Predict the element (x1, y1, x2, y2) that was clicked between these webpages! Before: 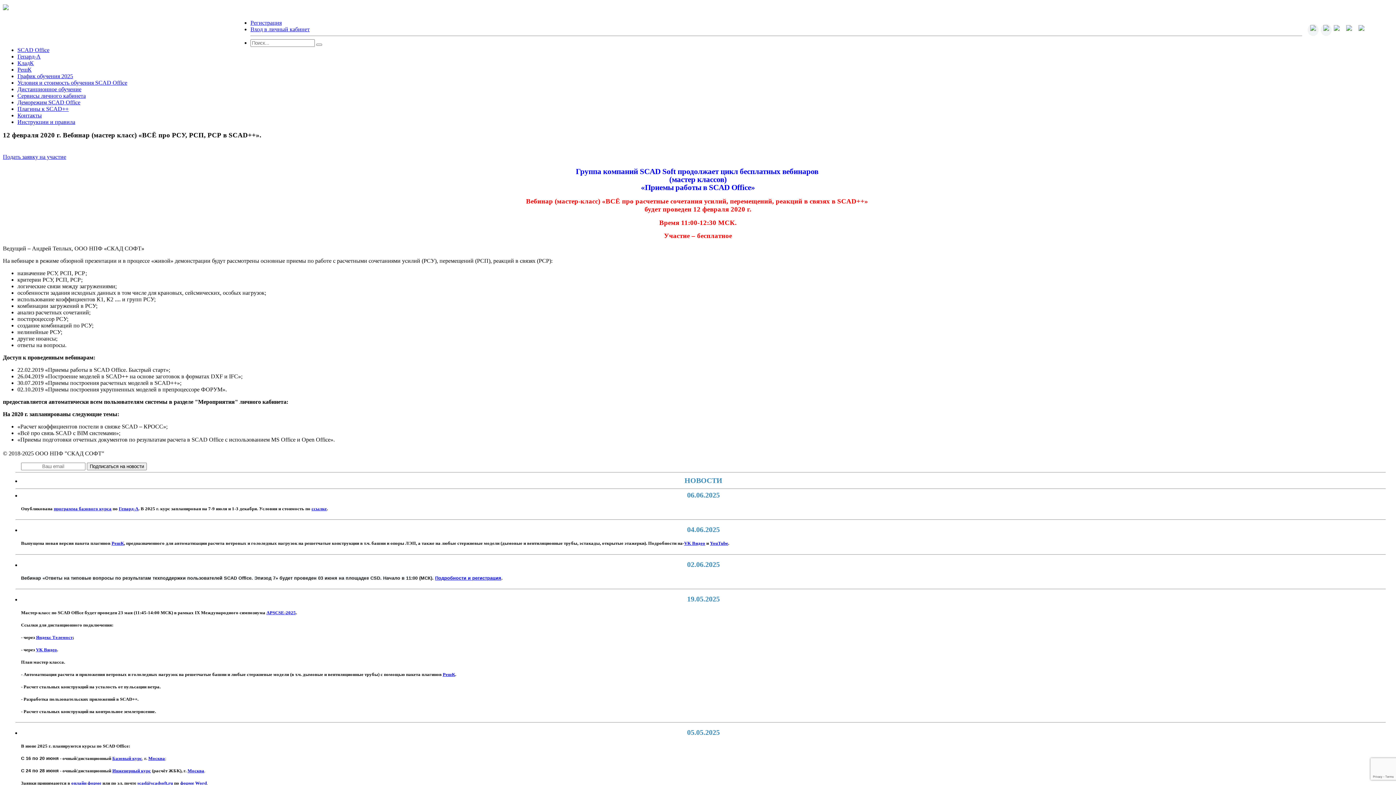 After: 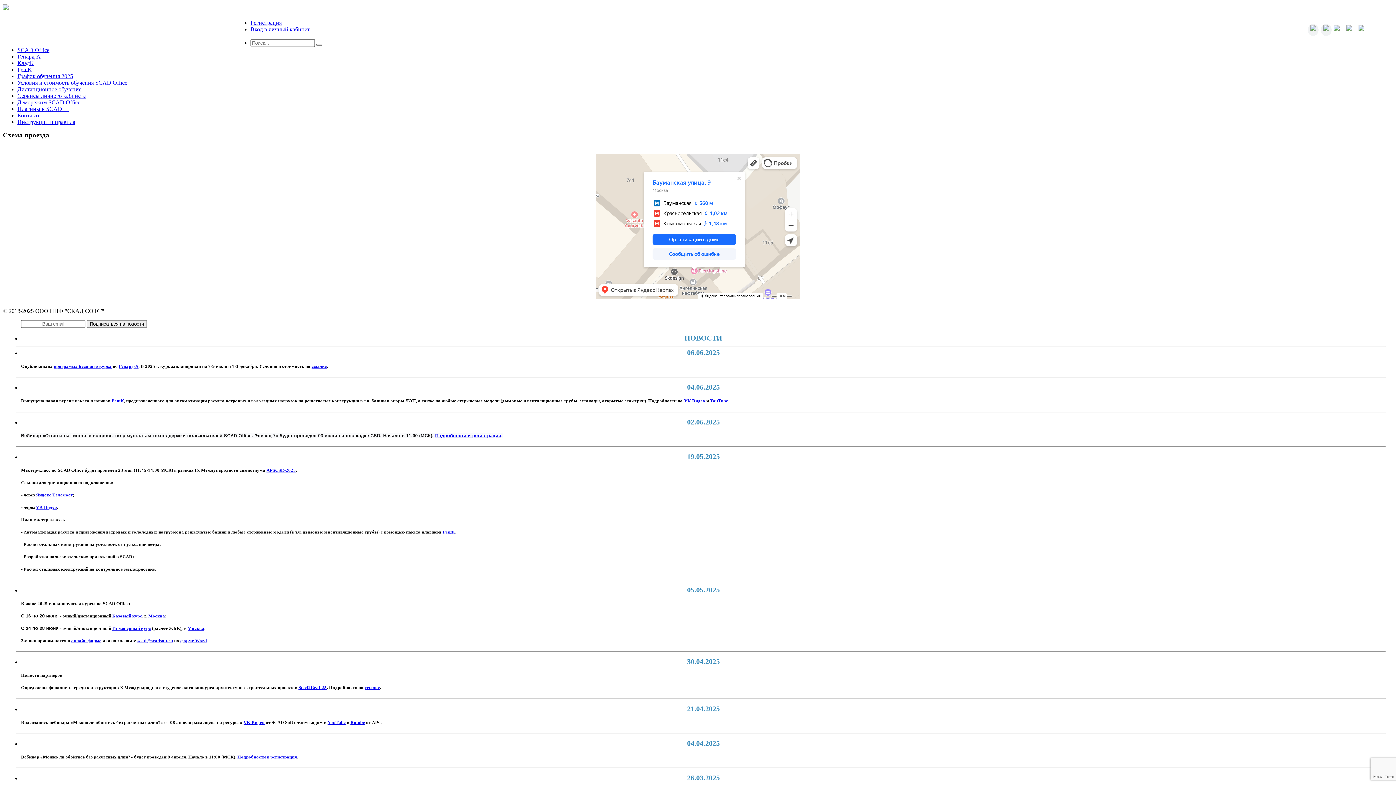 Action: label: Москва bbox: (148, 755, 165, 761)